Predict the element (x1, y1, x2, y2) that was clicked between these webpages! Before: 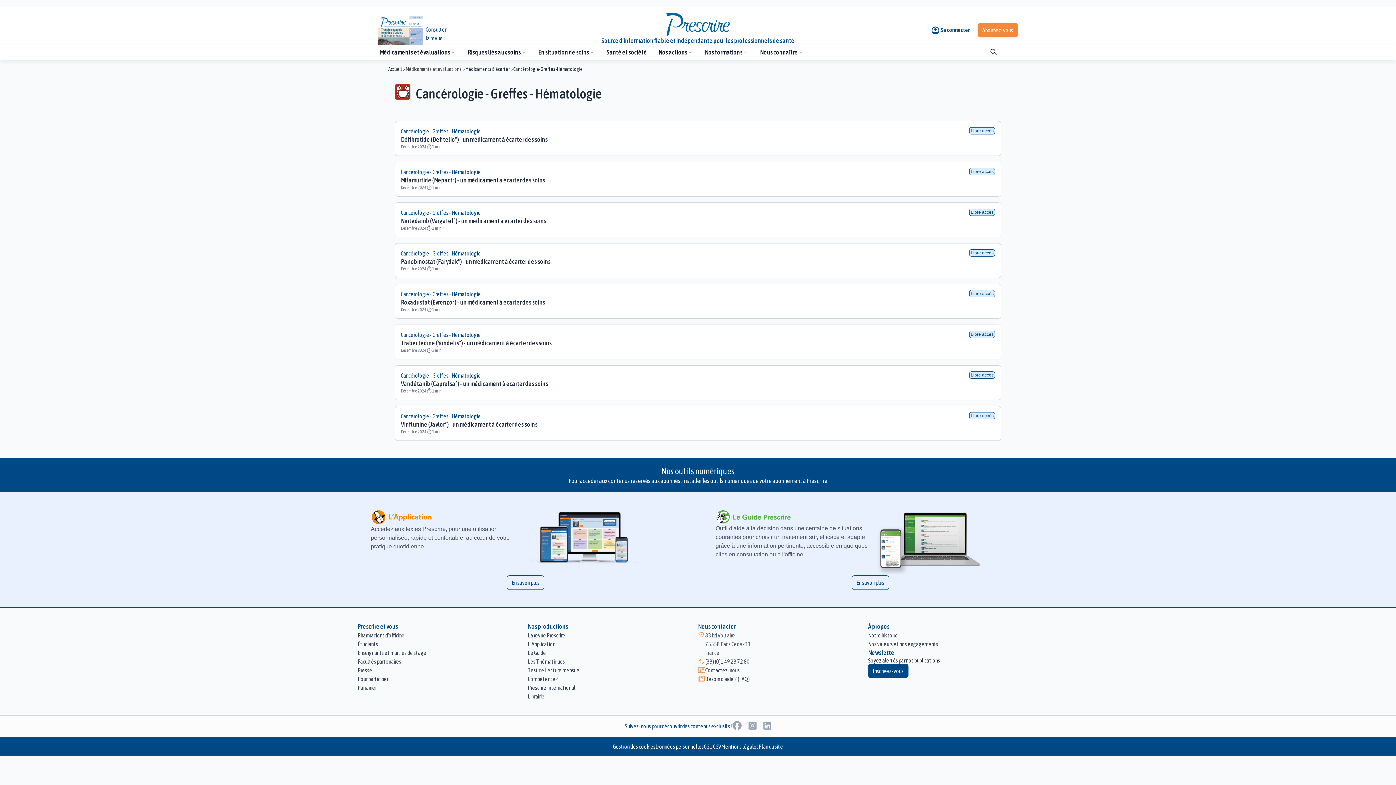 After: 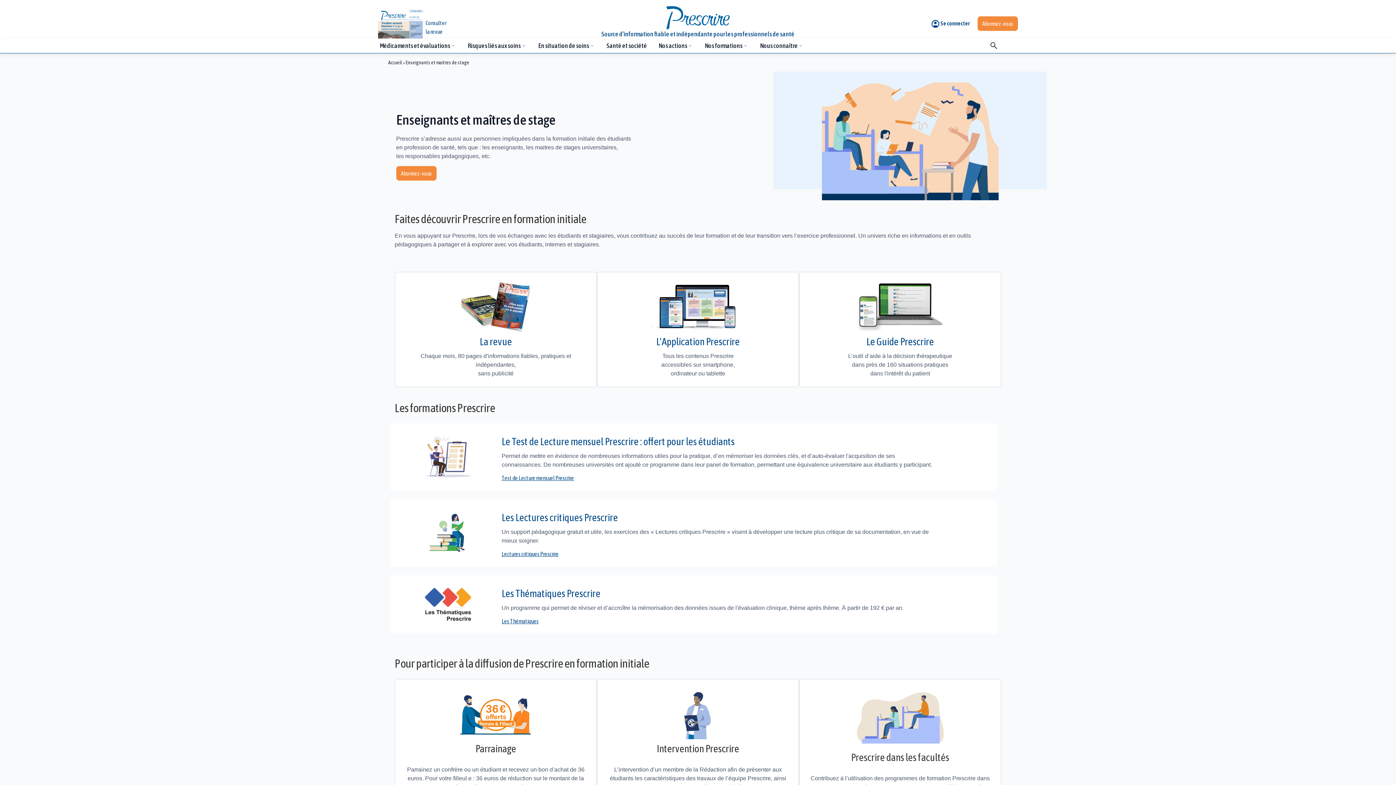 Action: label: Enseignants et maîtres de stage bbox: (357, 648, 426, 657)